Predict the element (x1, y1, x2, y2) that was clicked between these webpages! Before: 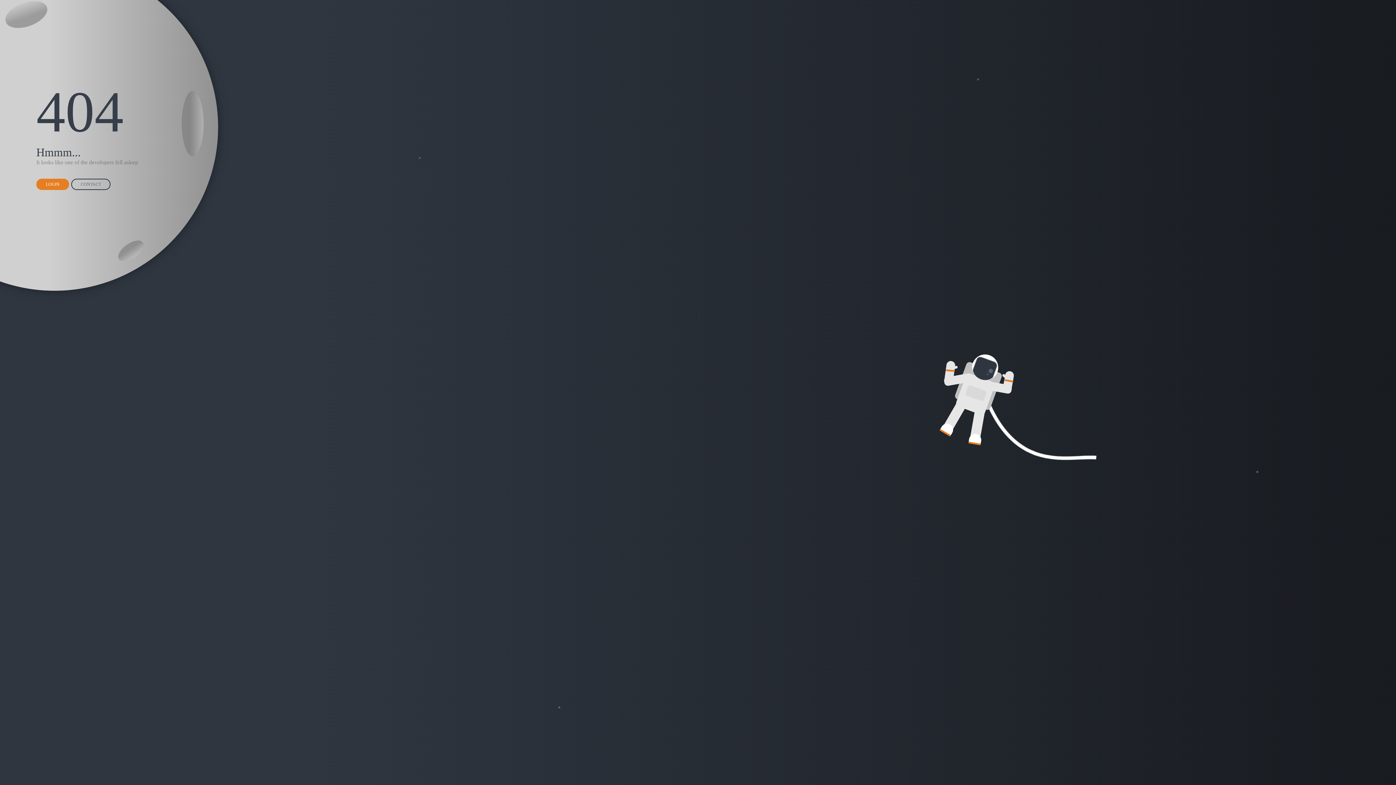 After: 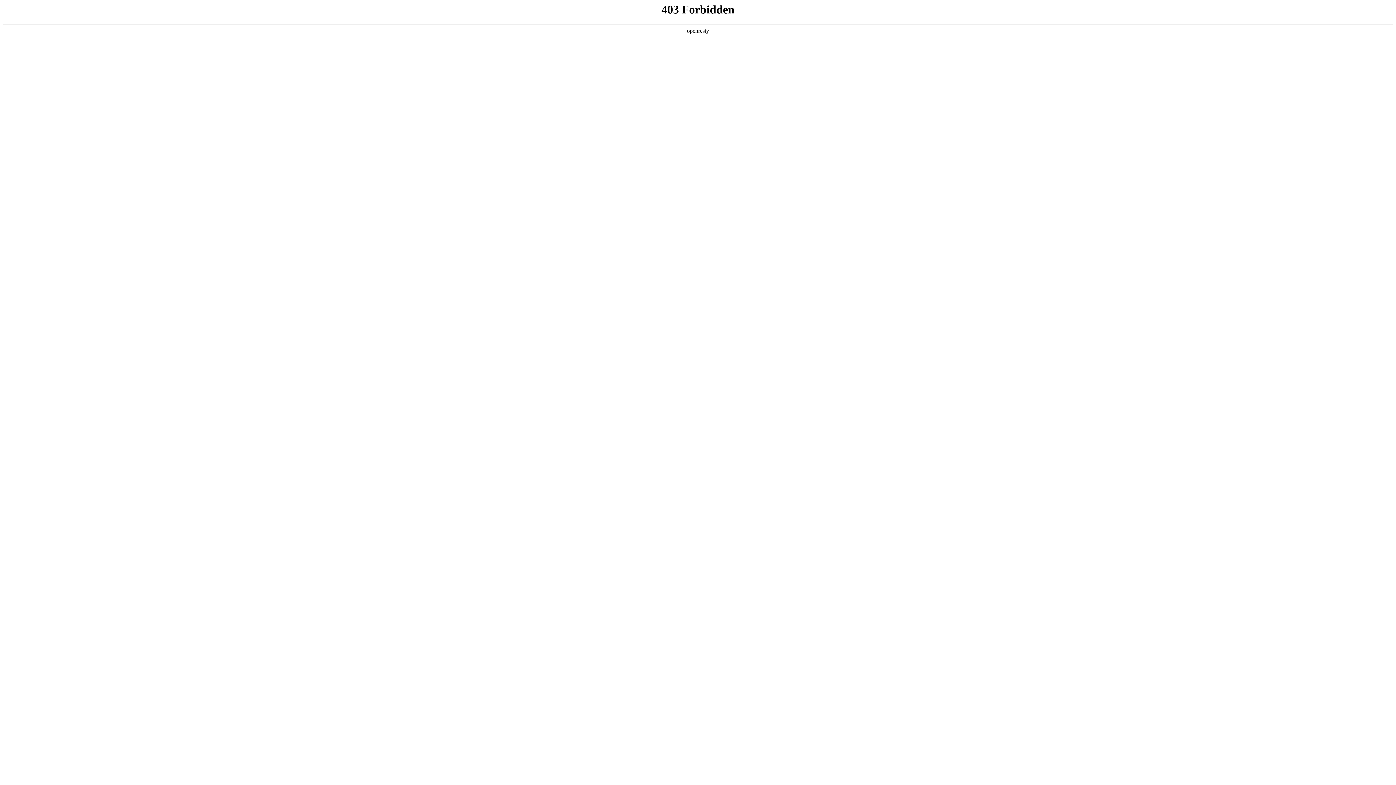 Action: bbox: (36, 178, 69, 190) label: LOGIN